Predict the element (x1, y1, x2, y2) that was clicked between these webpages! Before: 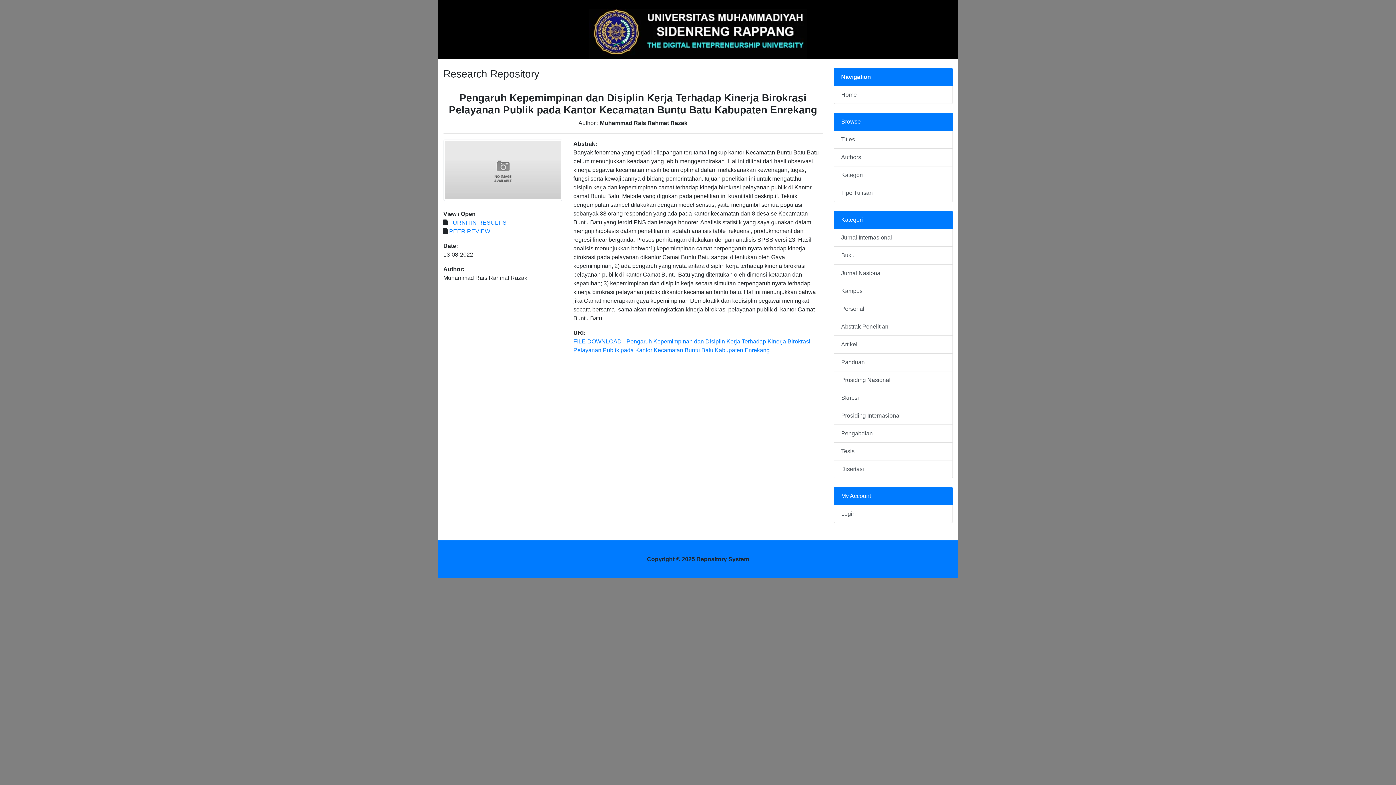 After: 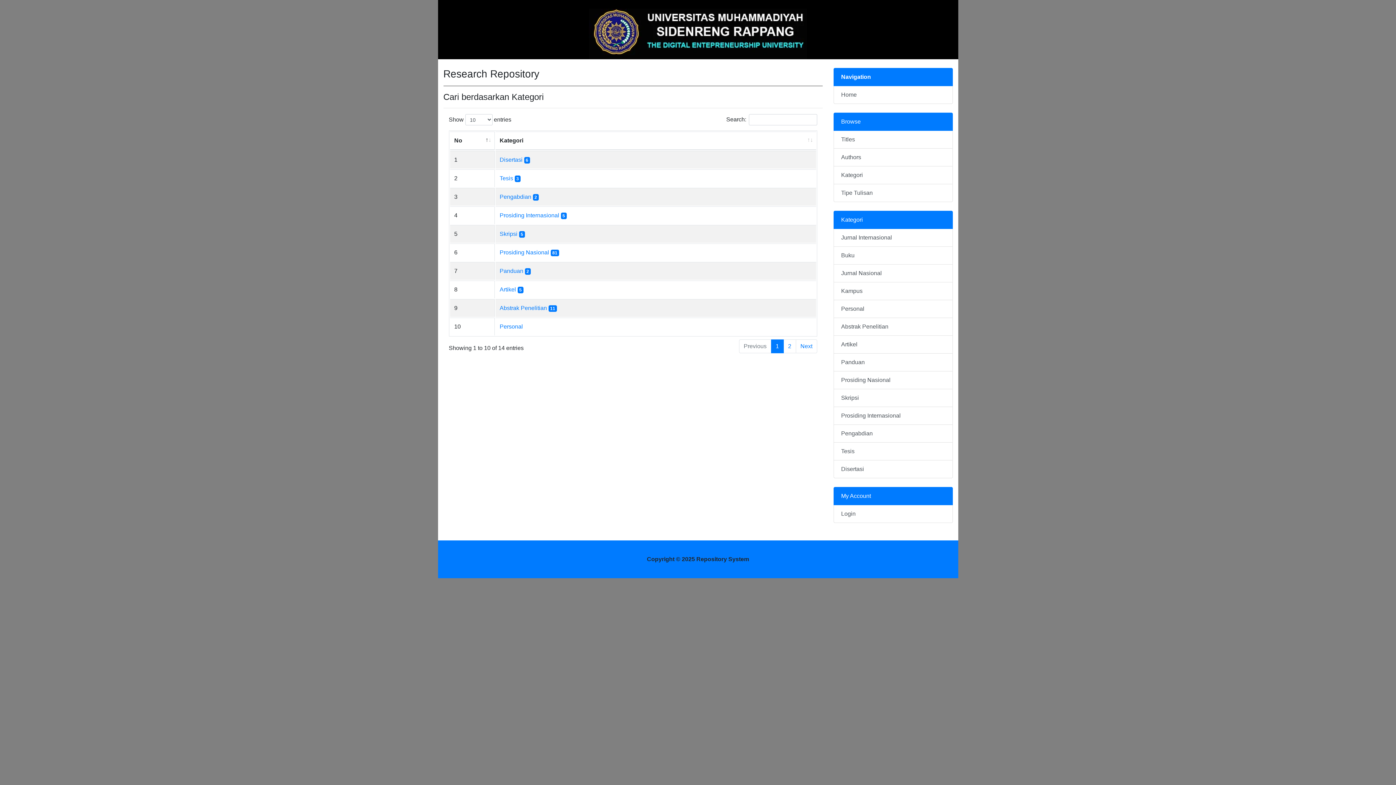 Action: label: Kategori bbox: (833, 166, 952, 184)